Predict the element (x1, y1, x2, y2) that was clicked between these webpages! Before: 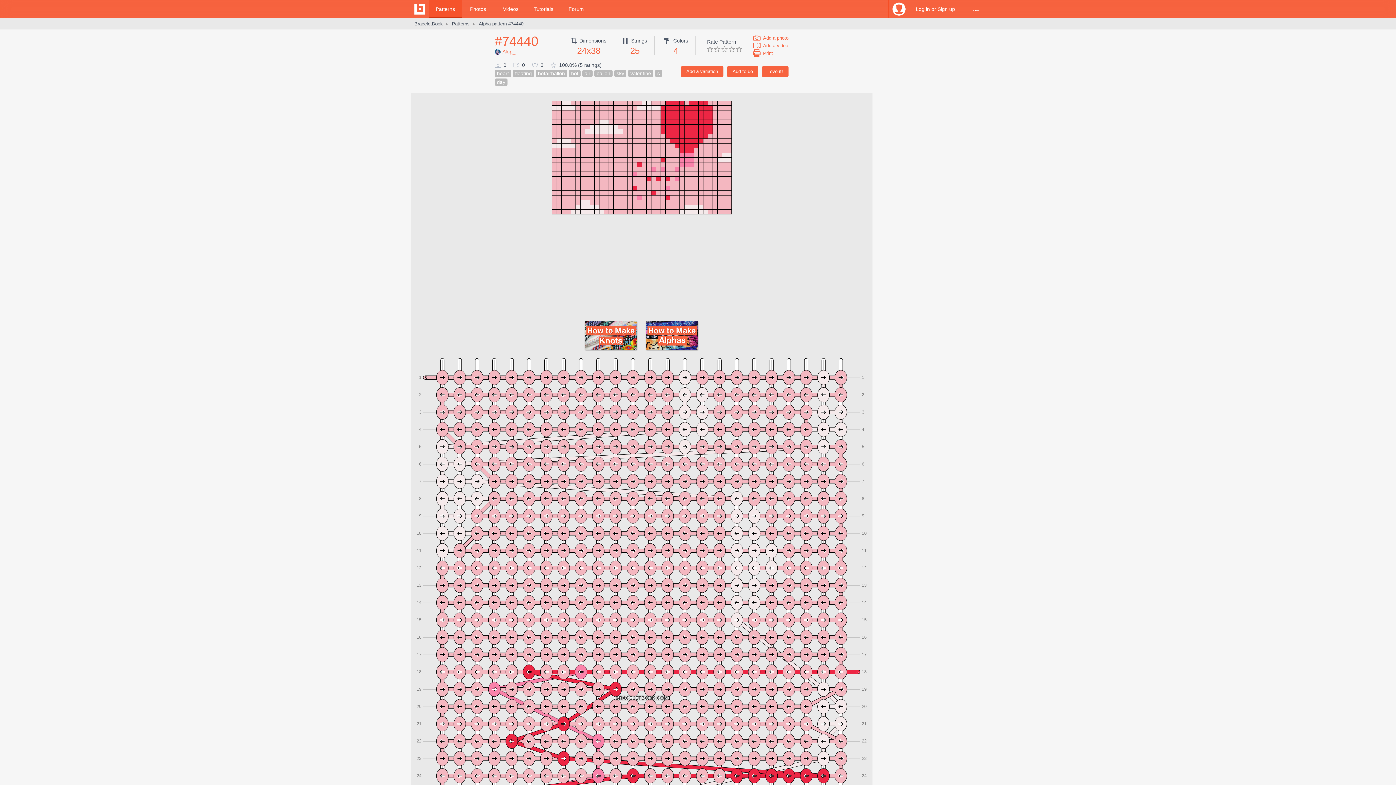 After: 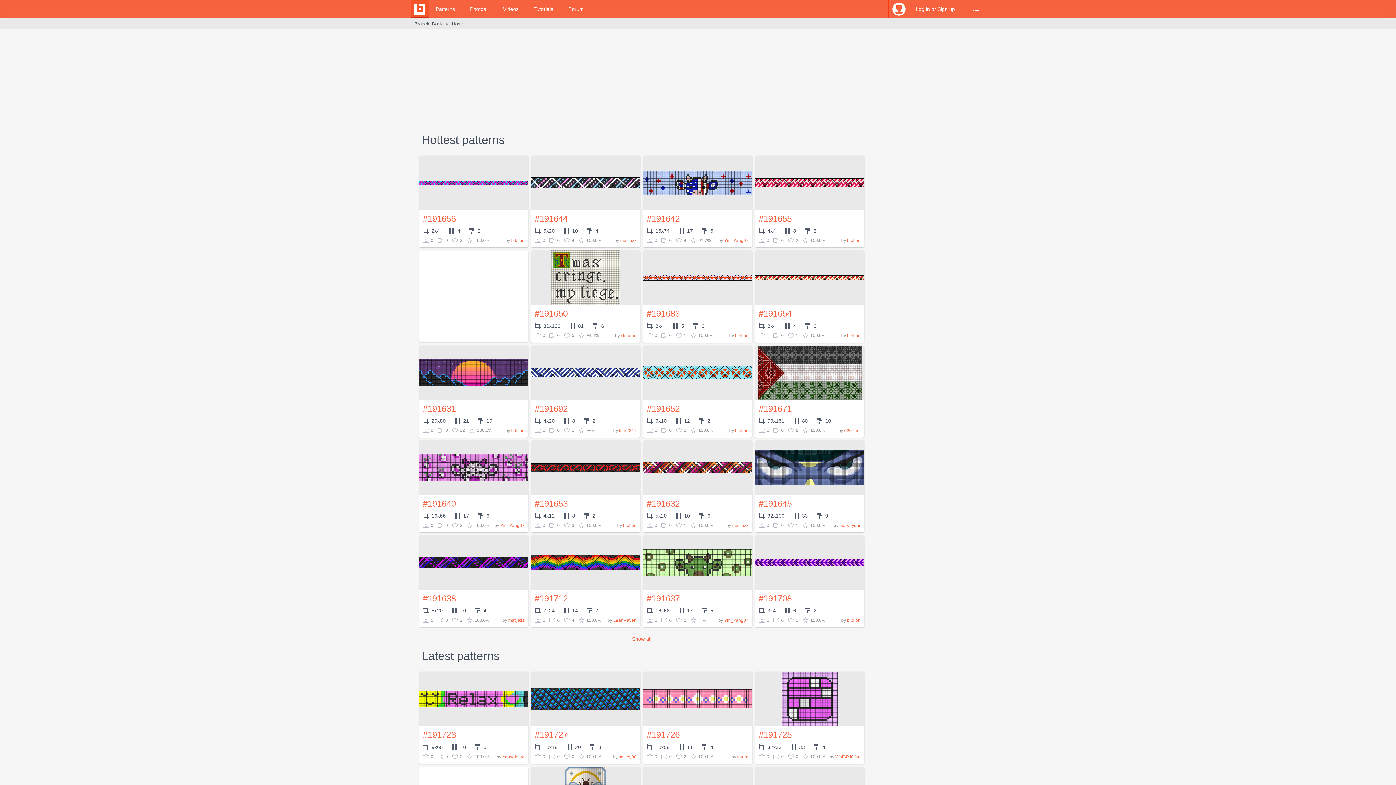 Action: bbox: (414, 18, 442, 29) label: BraceletBook